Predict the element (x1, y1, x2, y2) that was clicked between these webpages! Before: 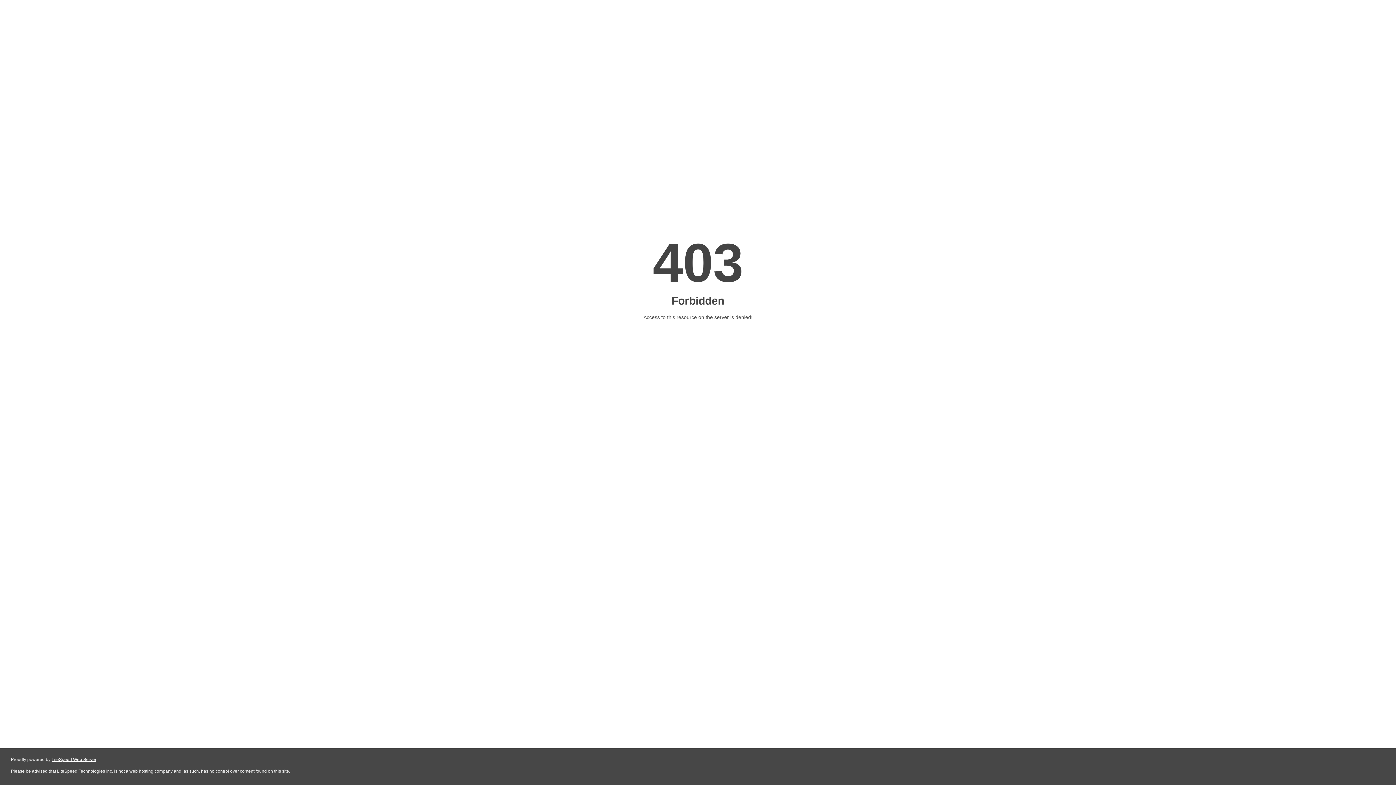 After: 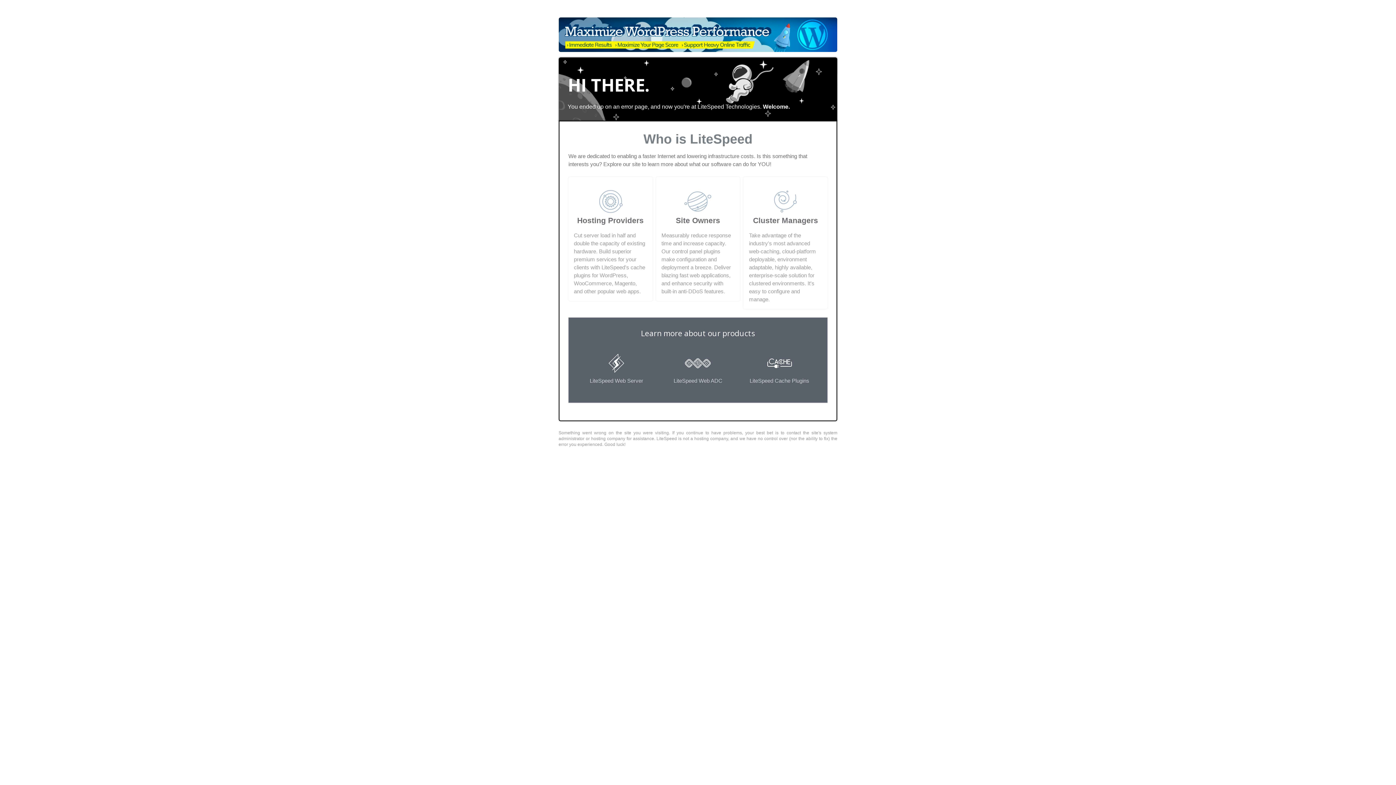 Action: label: LiteSpeed Web Server bbox: (51, 757, 96, 762)